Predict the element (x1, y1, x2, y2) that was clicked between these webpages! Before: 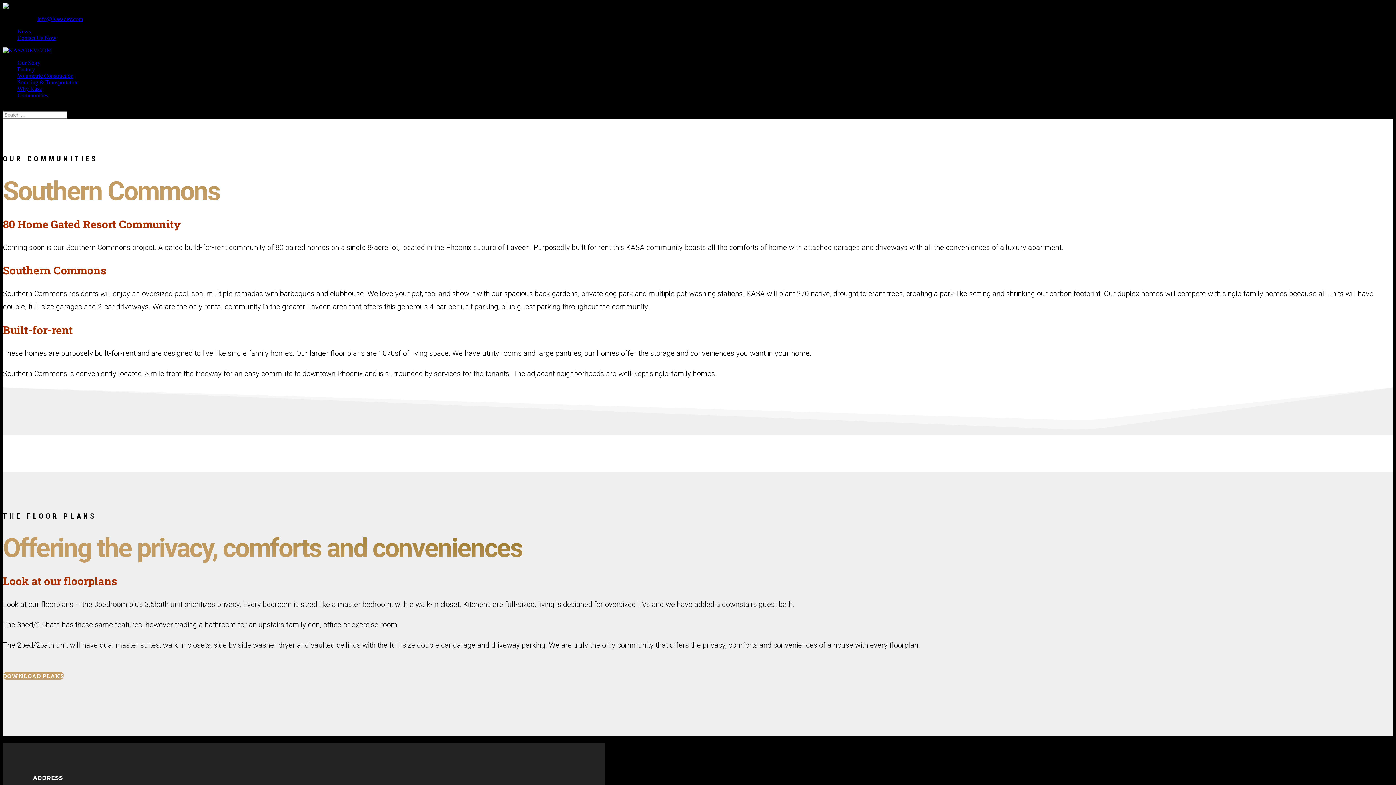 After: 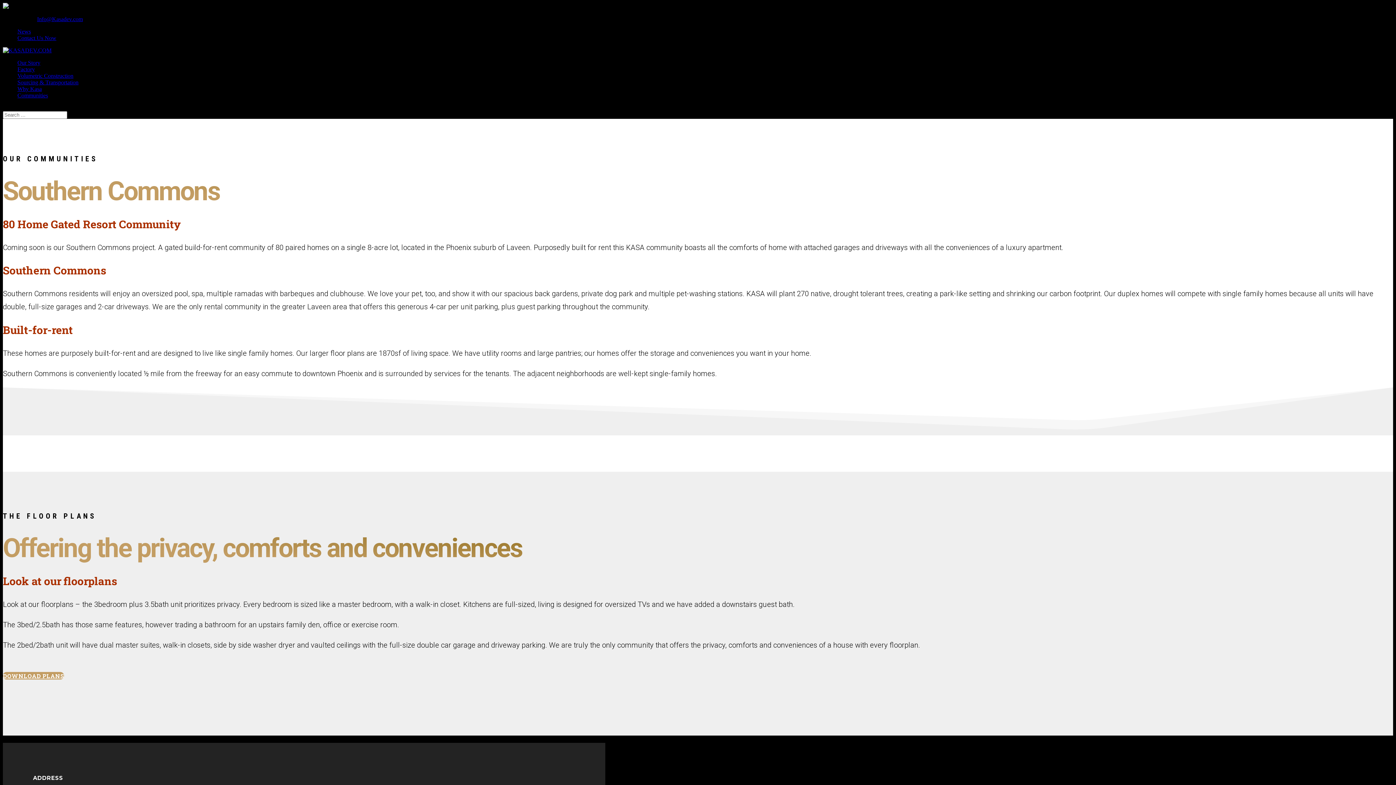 Action: bbox: (37, 16, 82, 22) label: Info@Kasadev.com